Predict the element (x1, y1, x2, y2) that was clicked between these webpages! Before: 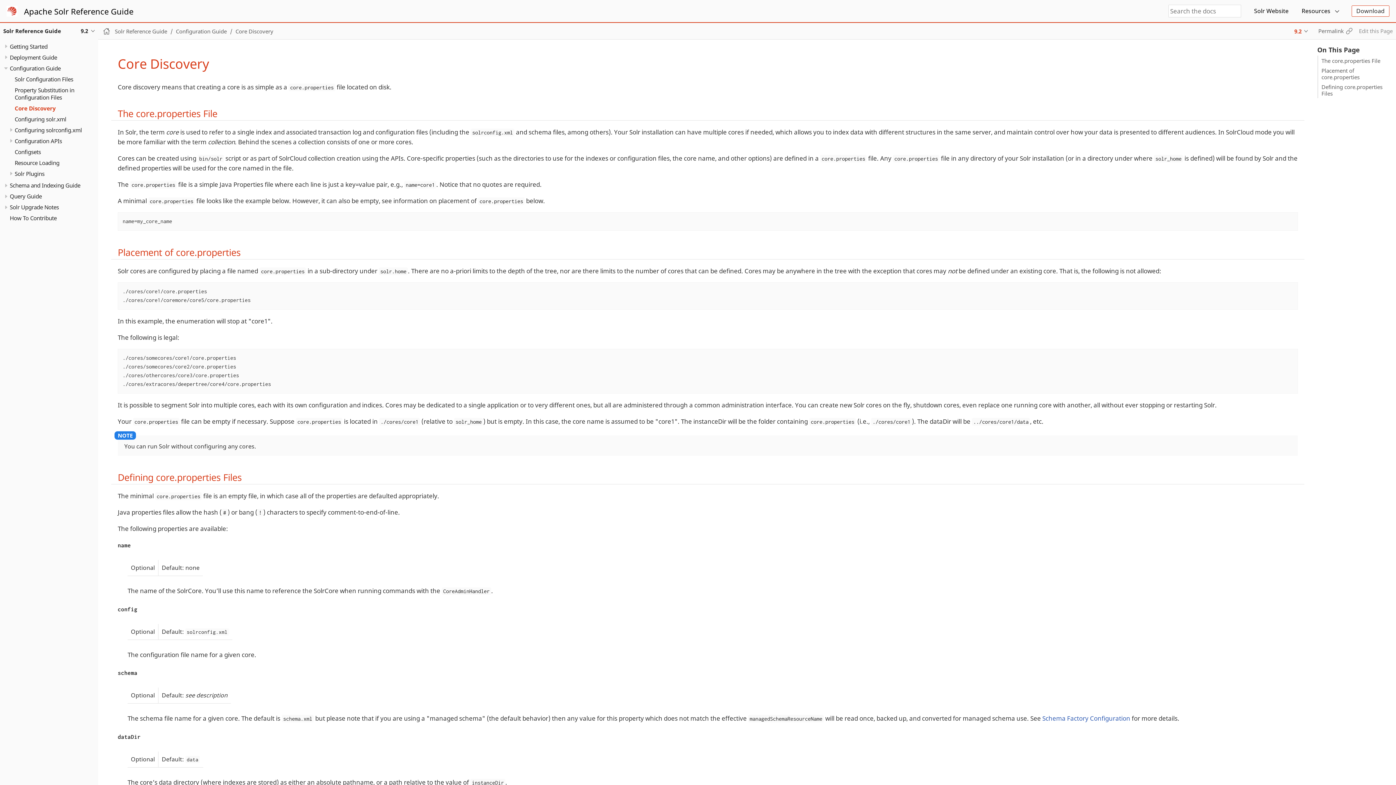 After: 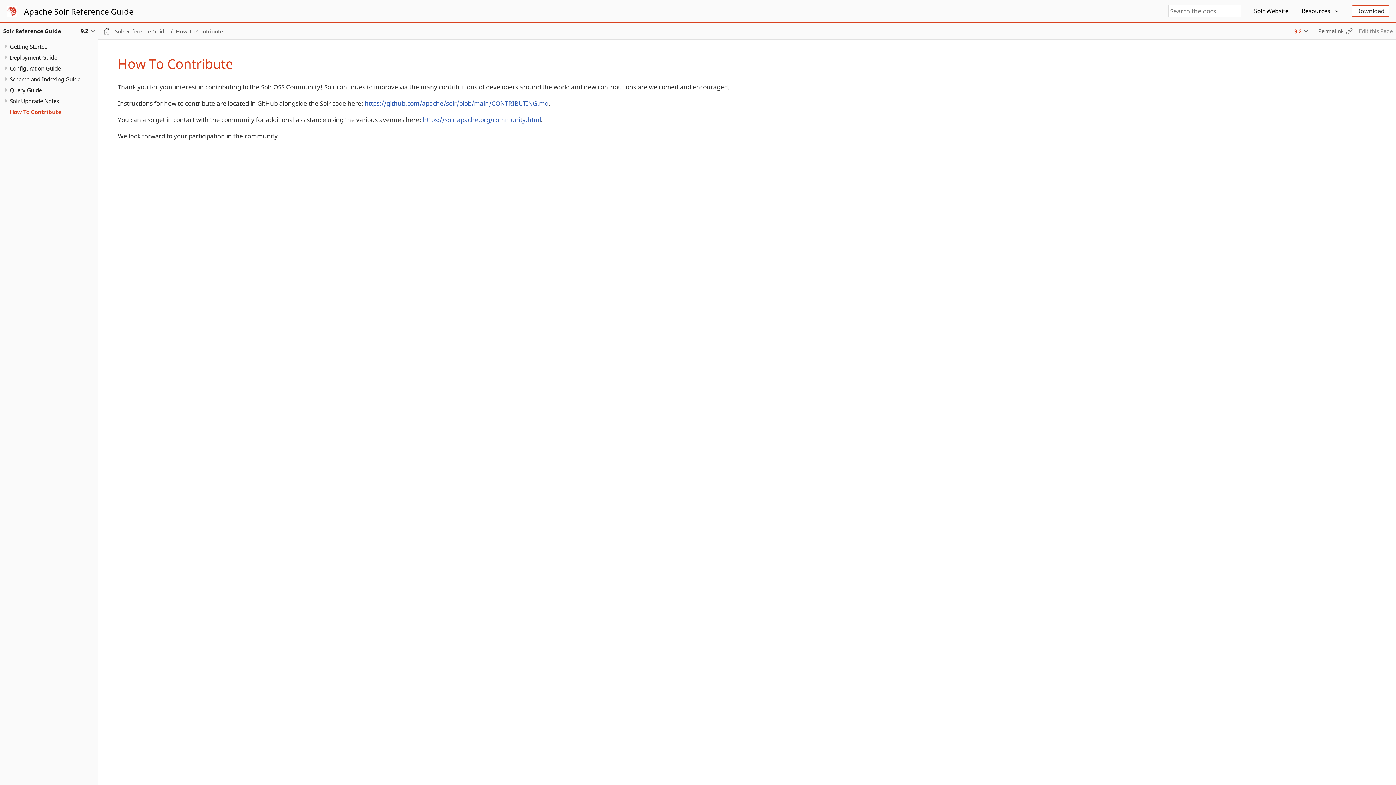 Action: label: How To Contribute bbox: (9, 214, 56, 222)